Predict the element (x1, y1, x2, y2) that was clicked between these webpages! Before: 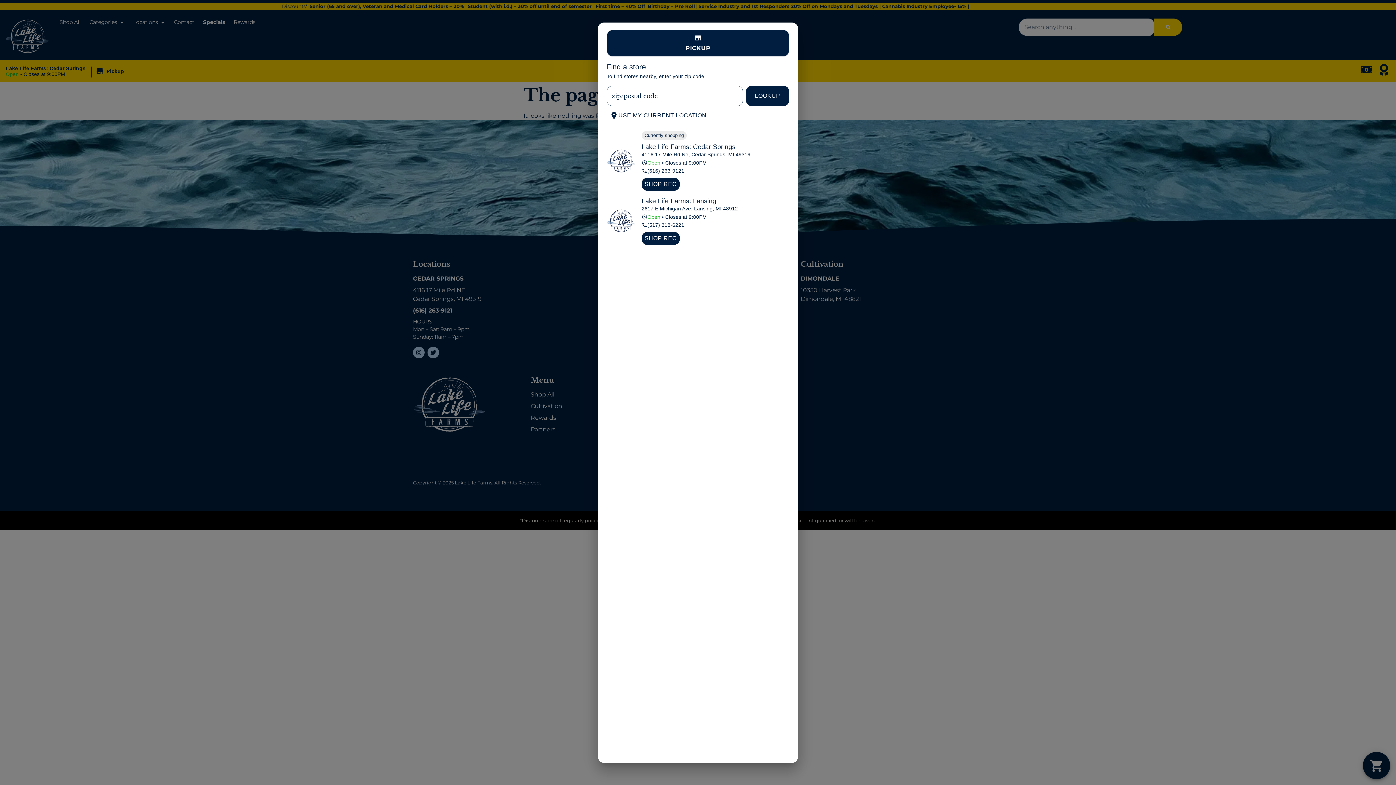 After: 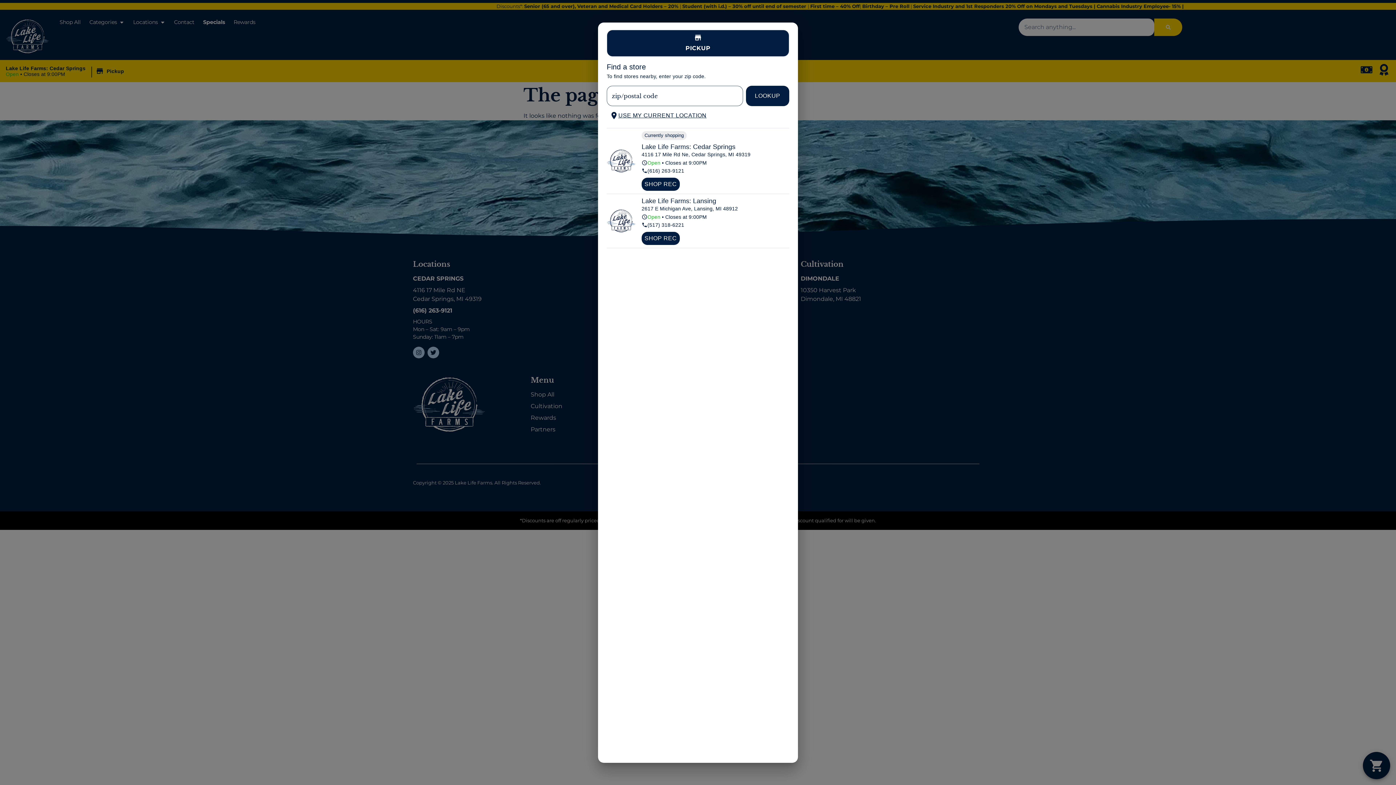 Action: label: Lake Life Farms Lansing google maps link bbox: (641, 205, 738, 211)